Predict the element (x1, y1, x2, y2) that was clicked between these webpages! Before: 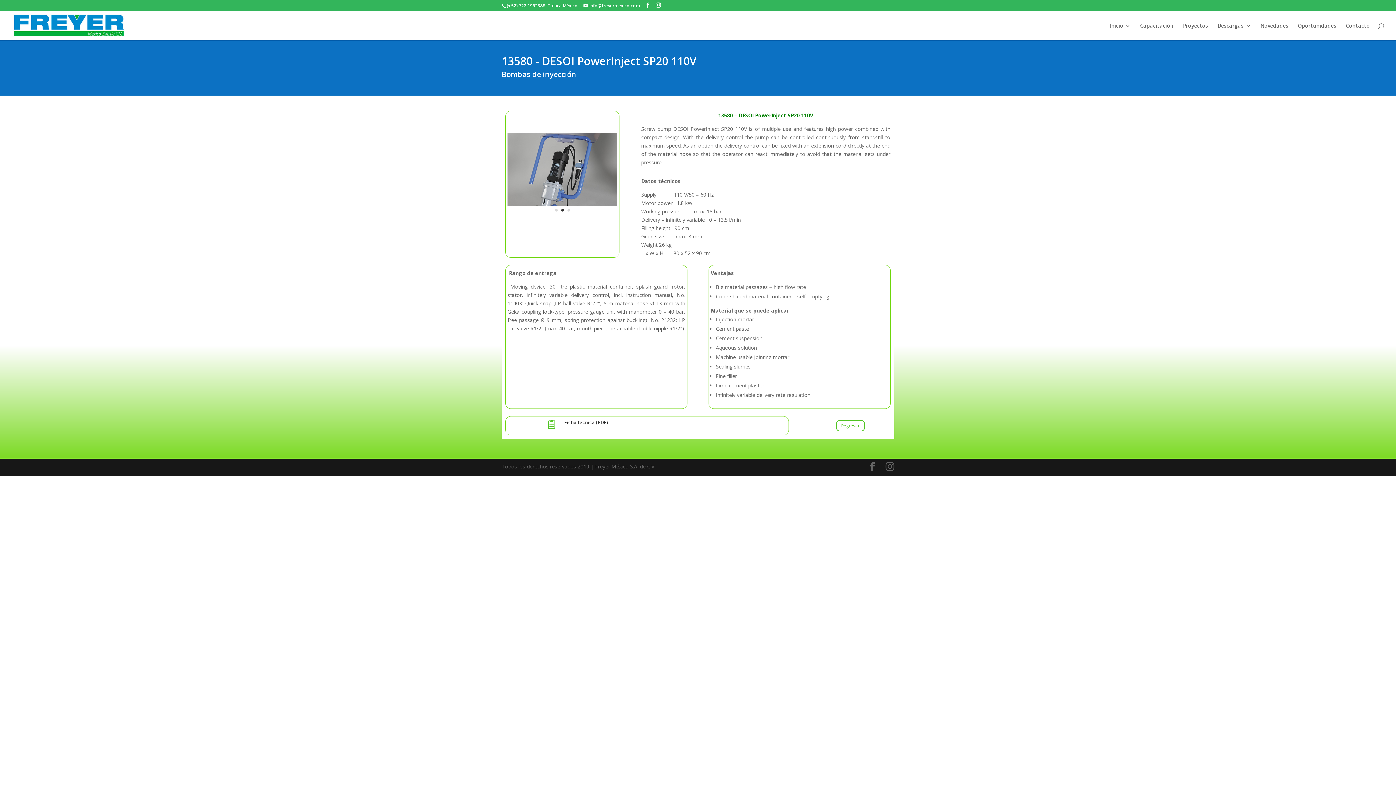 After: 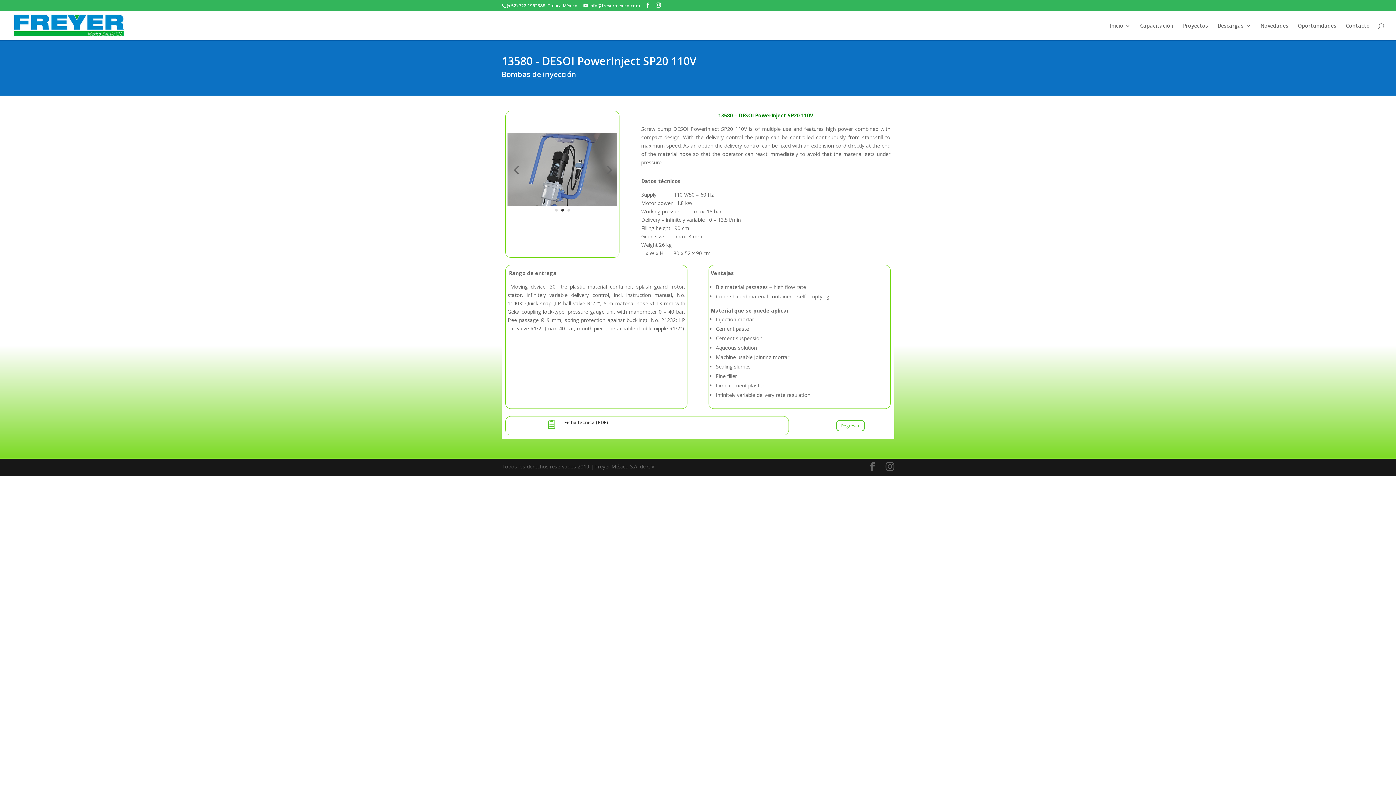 Action: label: 2 bbox: (561, 209, 563, 211)